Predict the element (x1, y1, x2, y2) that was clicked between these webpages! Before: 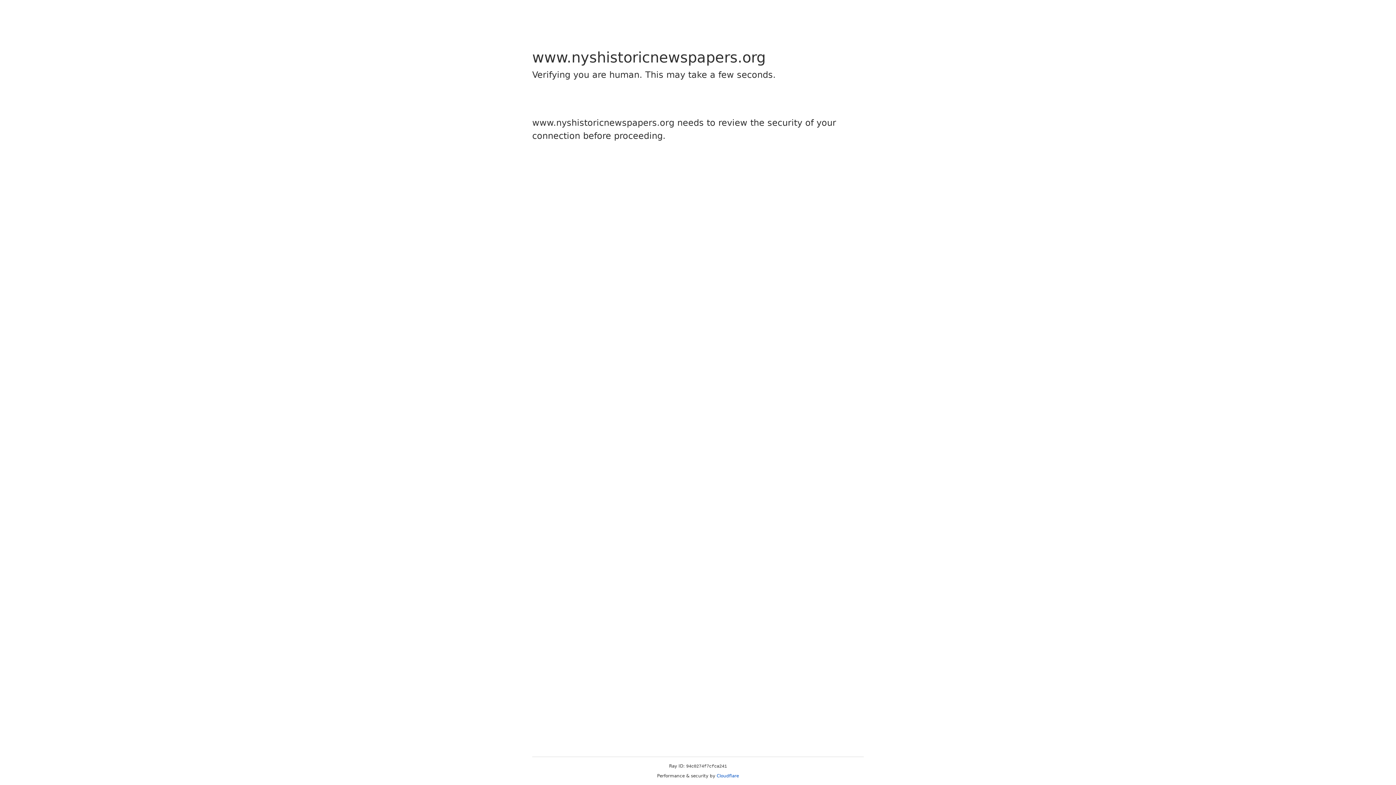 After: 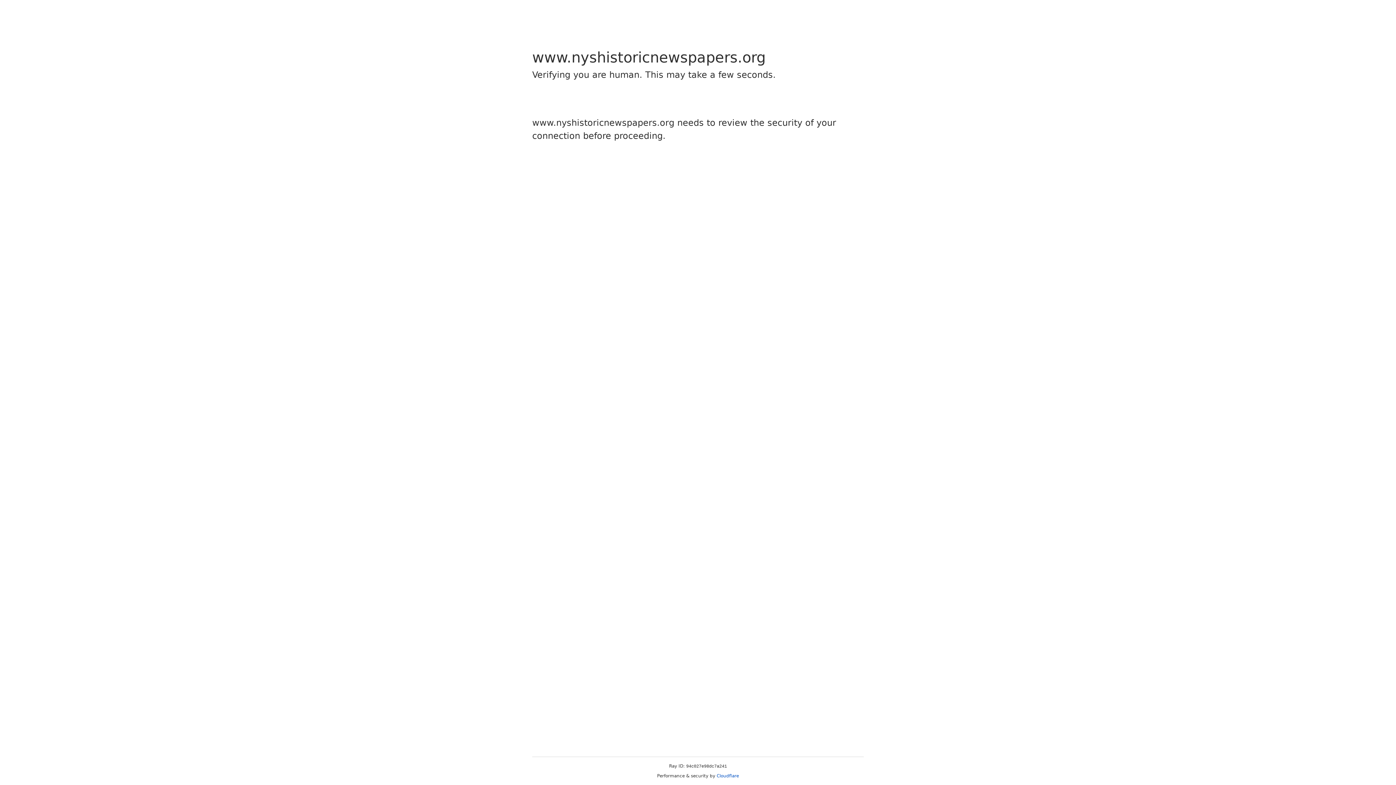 Action: label: Cloudflare bbox: (716, 773, 739, 778)